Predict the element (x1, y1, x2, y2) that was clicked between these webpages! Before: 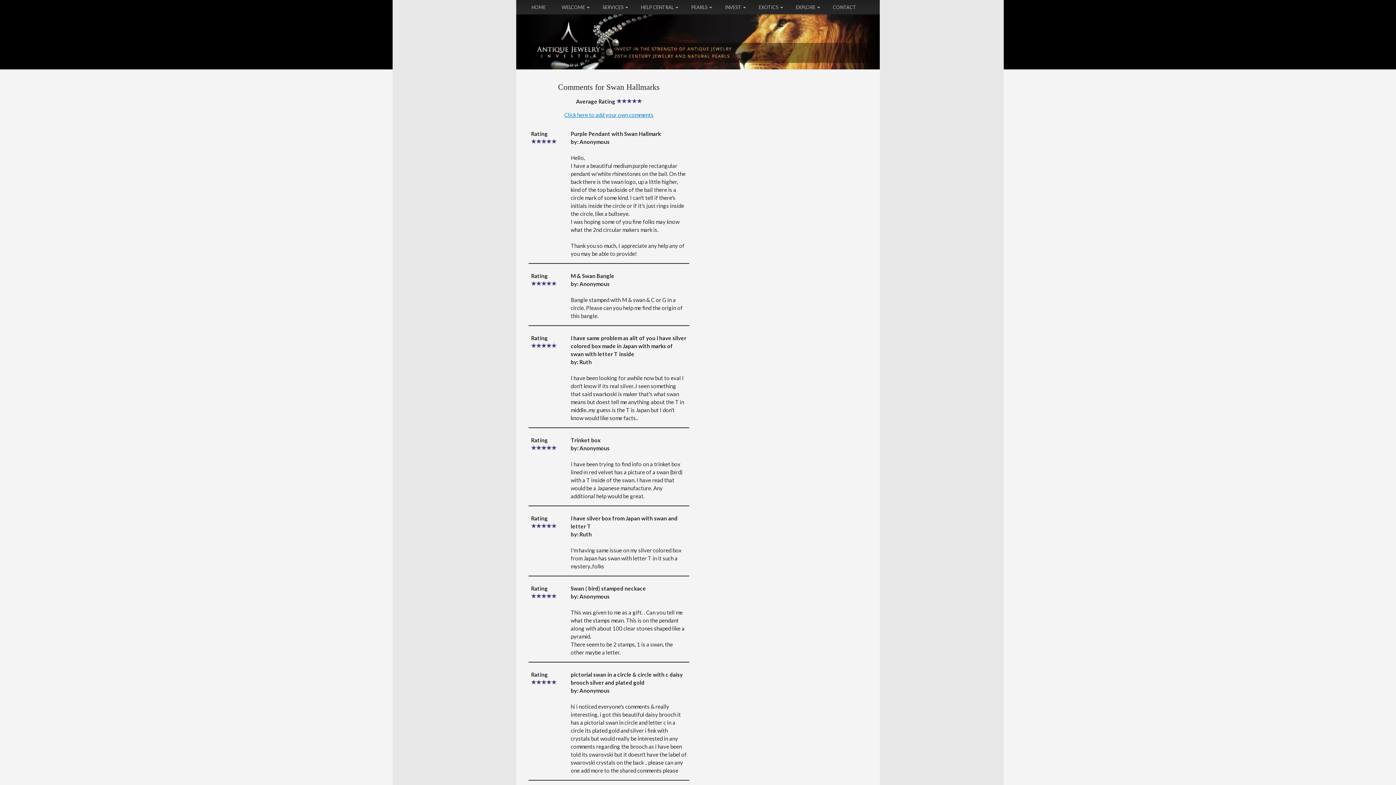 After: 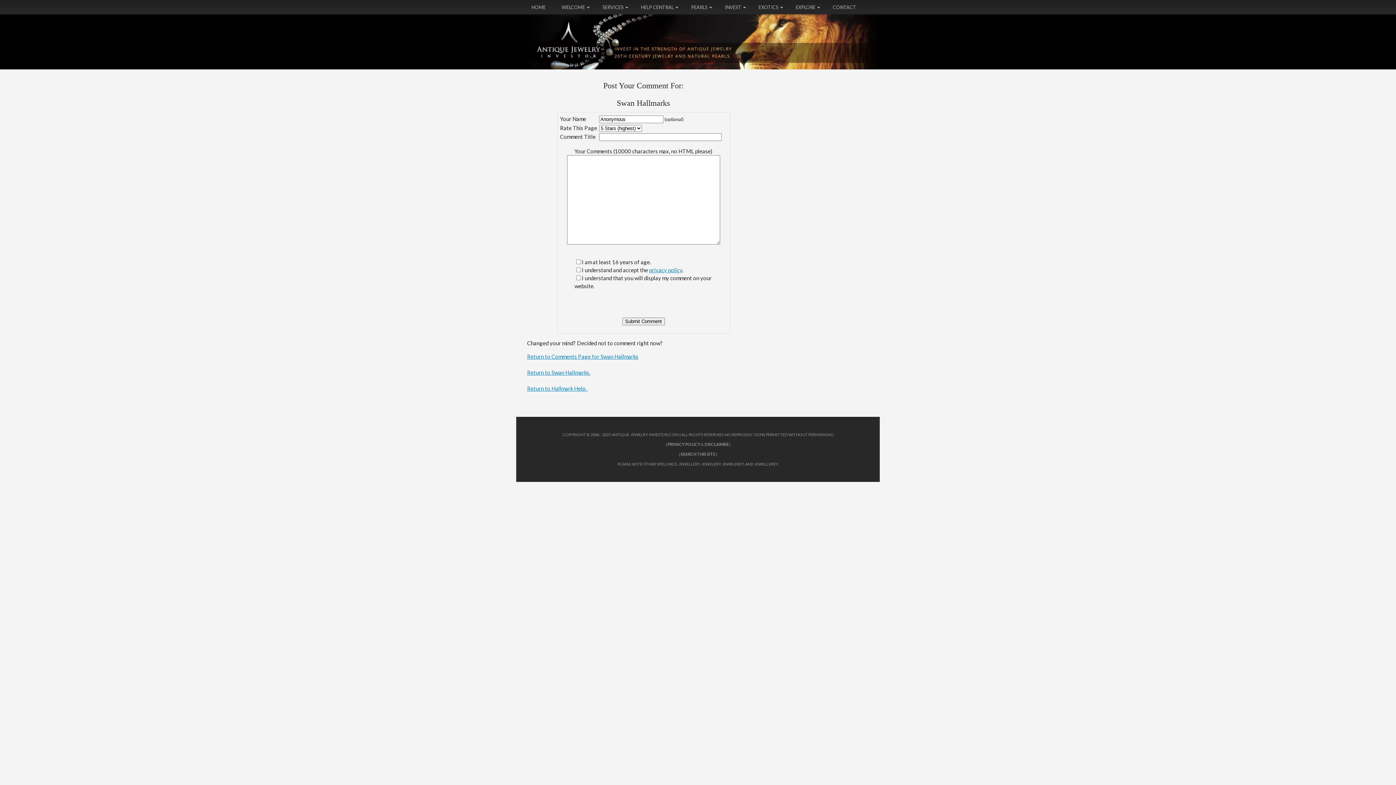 Action: bbox: (564, 111, 653, 118) label: Click here to add your own comments